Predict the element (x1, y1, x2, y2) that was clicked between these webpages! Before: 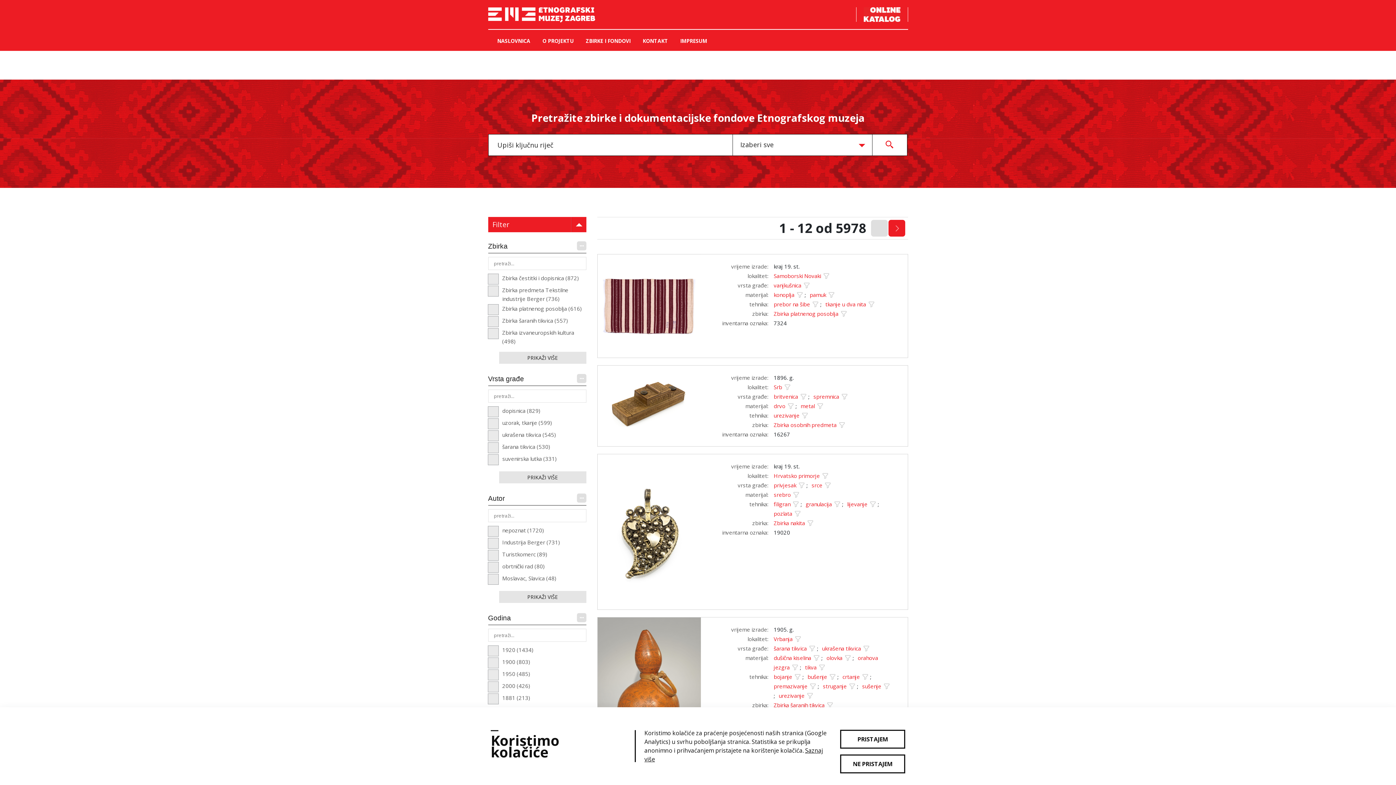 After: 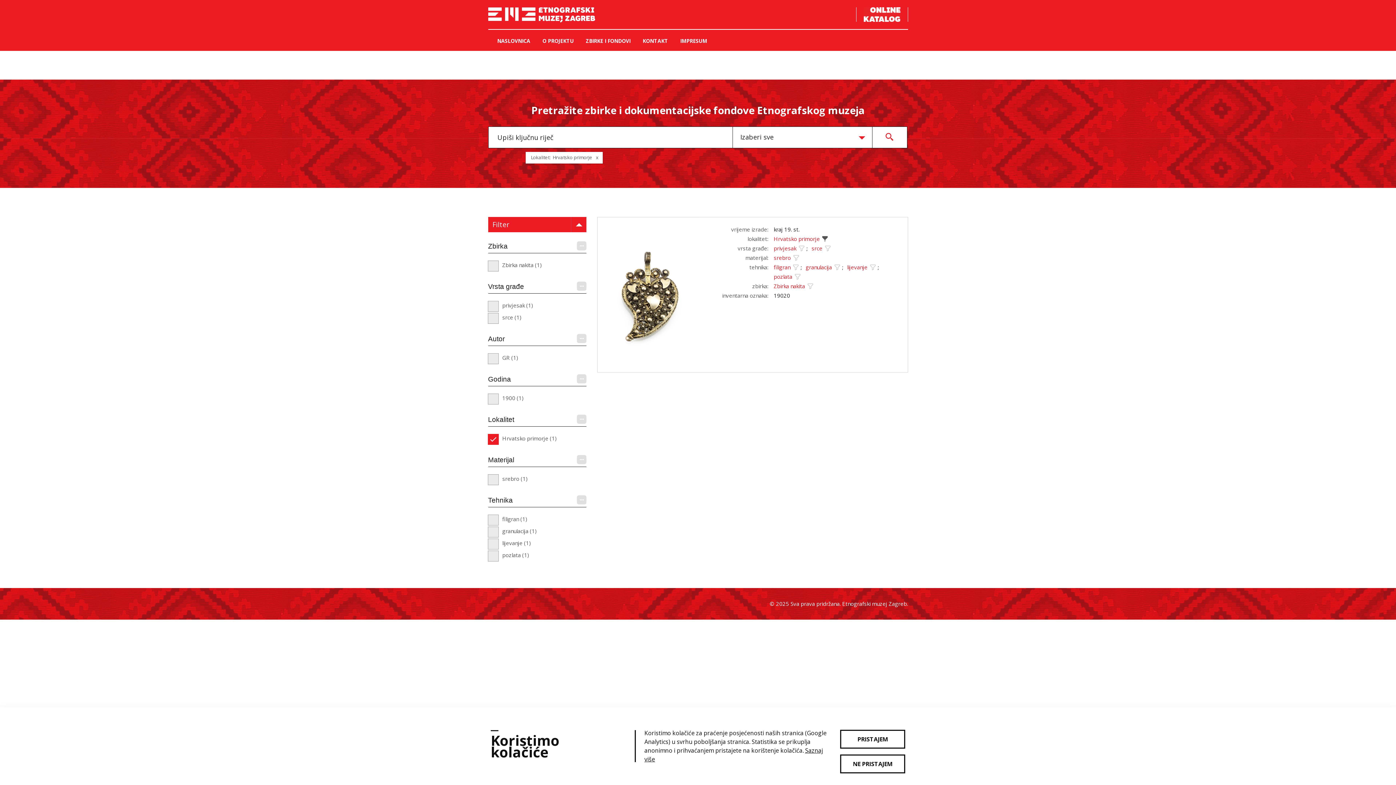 Action: bbox: (821, 475, 828, 478)